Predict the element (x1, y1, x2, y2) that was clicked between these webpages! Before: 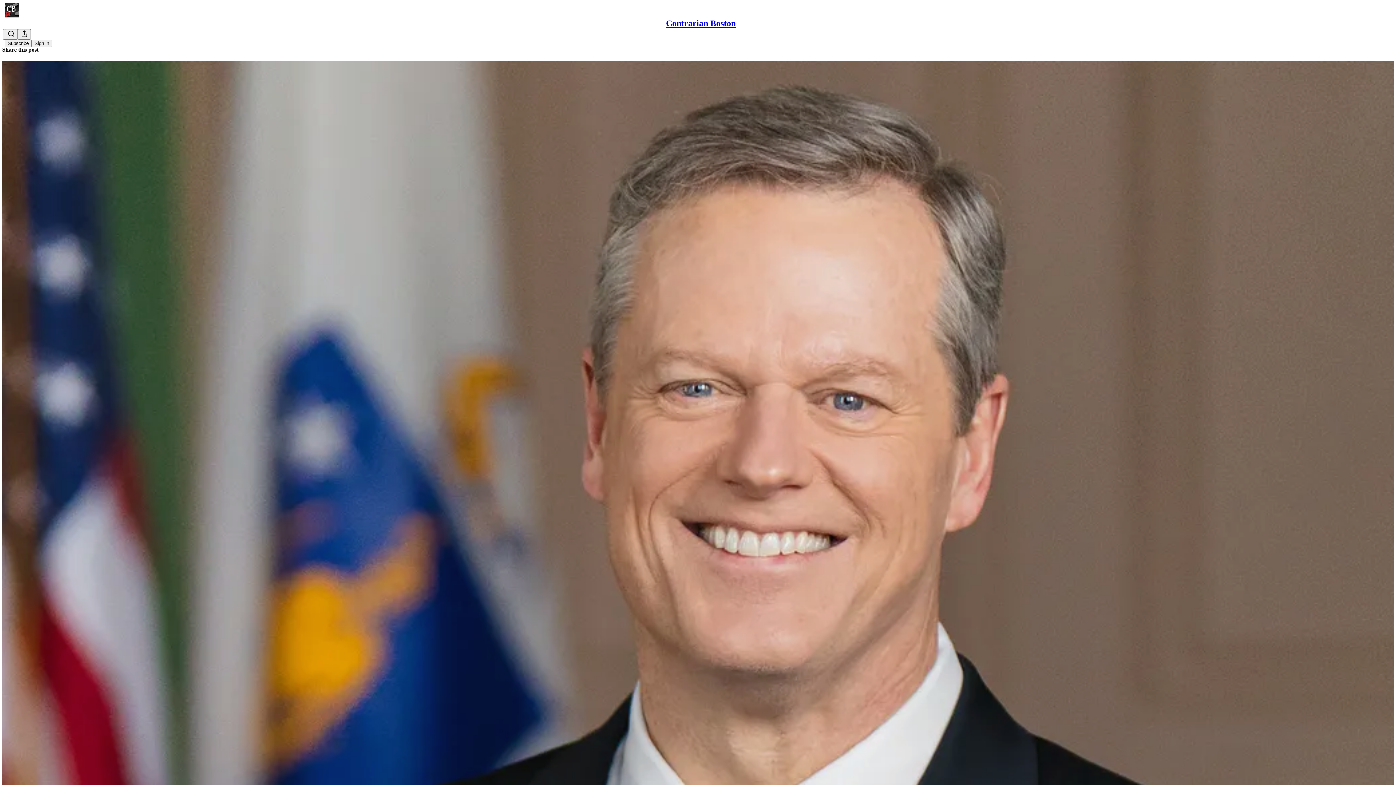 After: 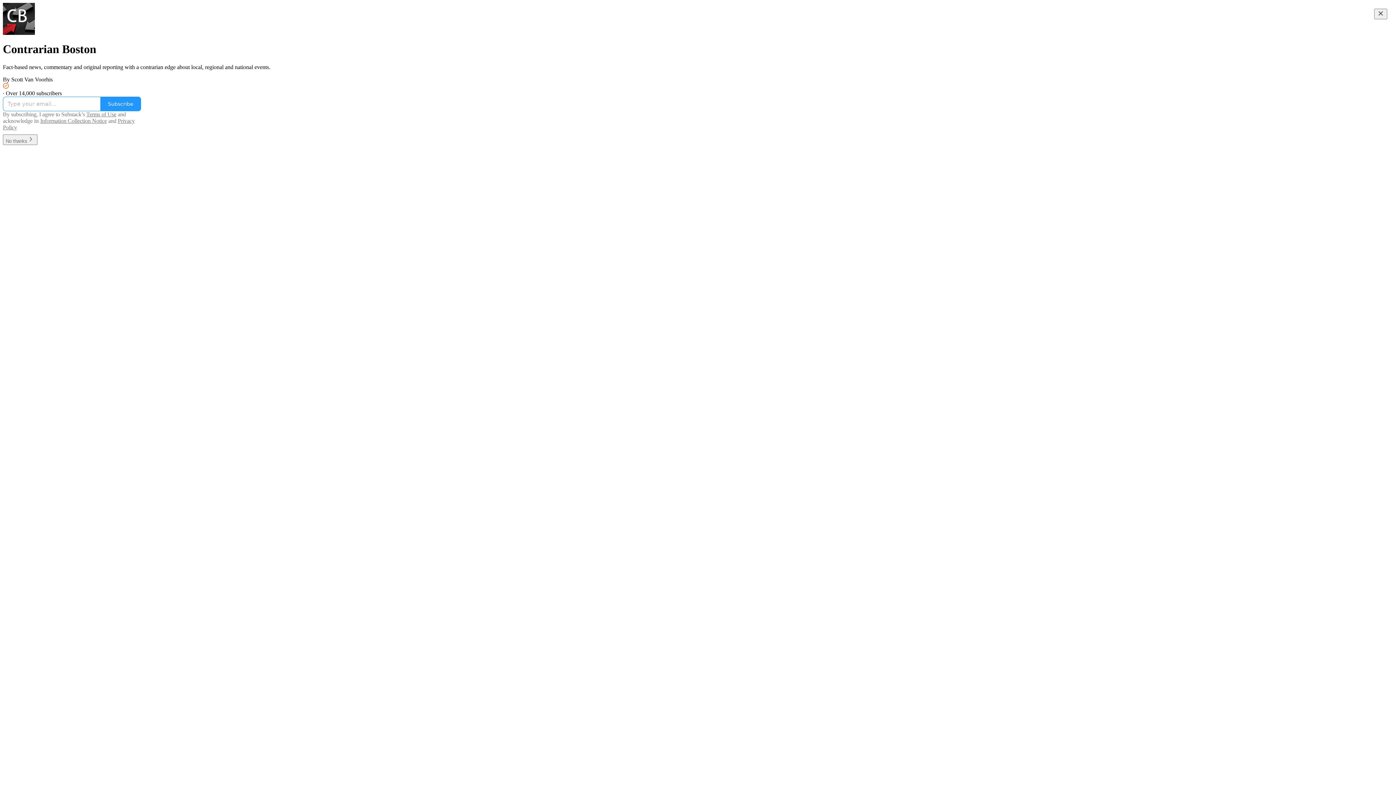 Action: bbox: (4, 2, 1399, 17)